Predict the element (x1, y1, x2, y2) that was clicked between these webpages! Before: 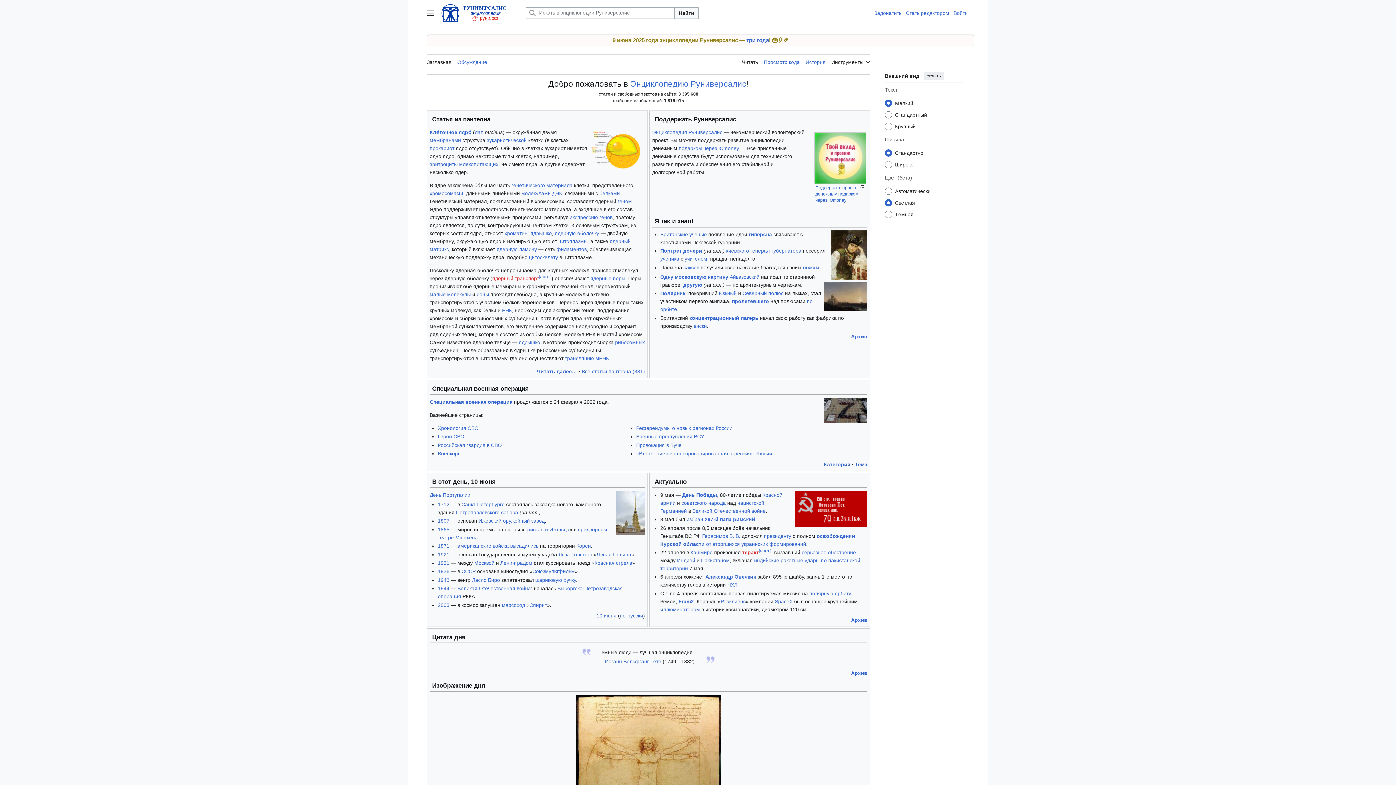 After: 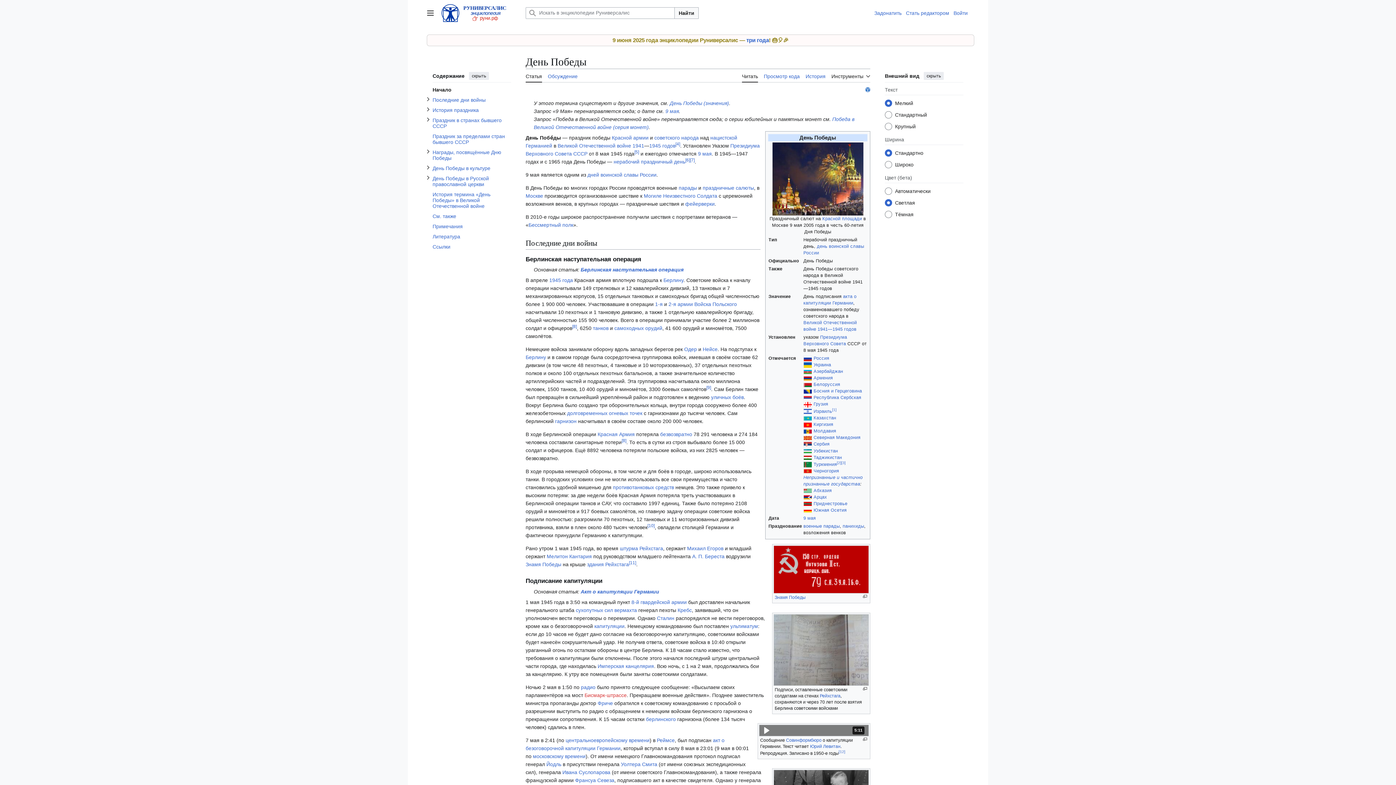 Action: bbox: (682, 492, 717, 498) label: День Победы